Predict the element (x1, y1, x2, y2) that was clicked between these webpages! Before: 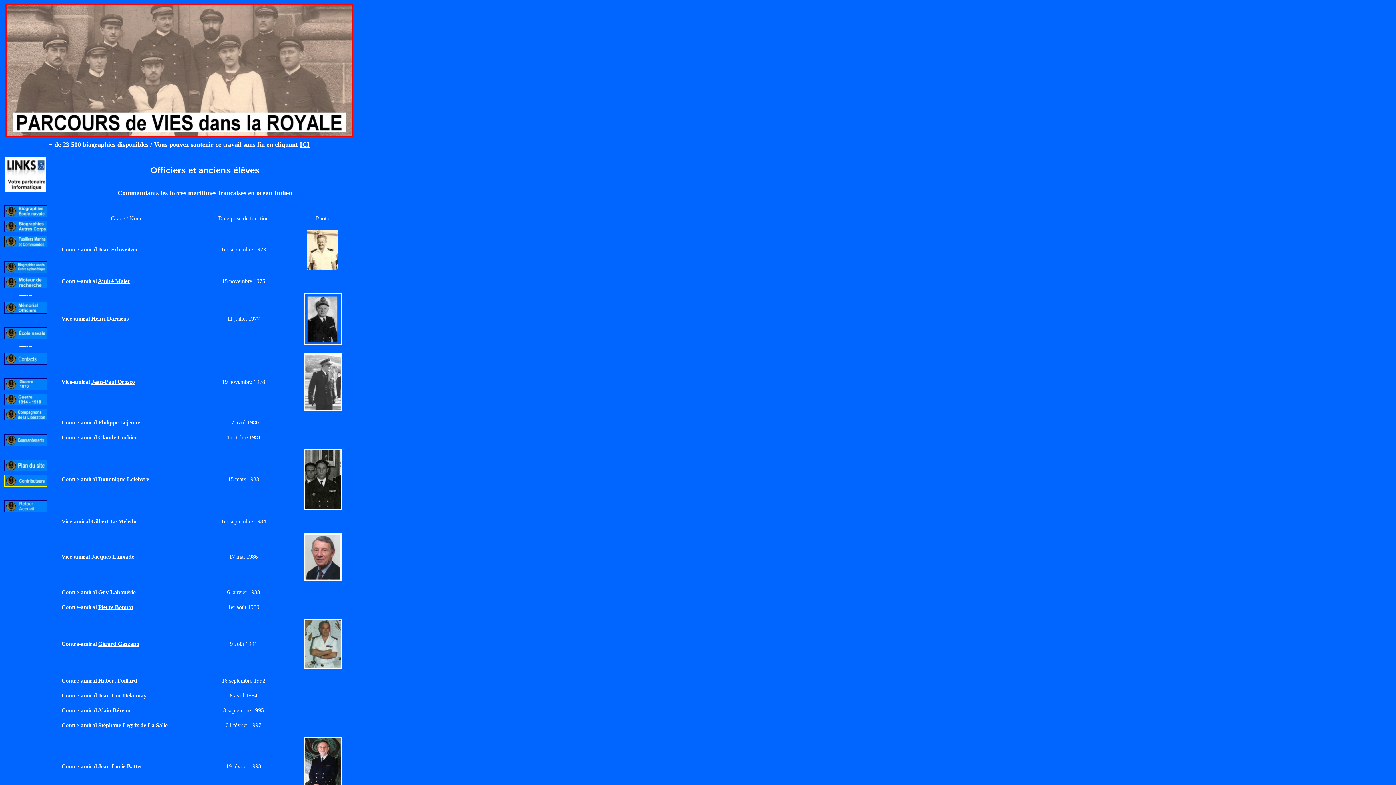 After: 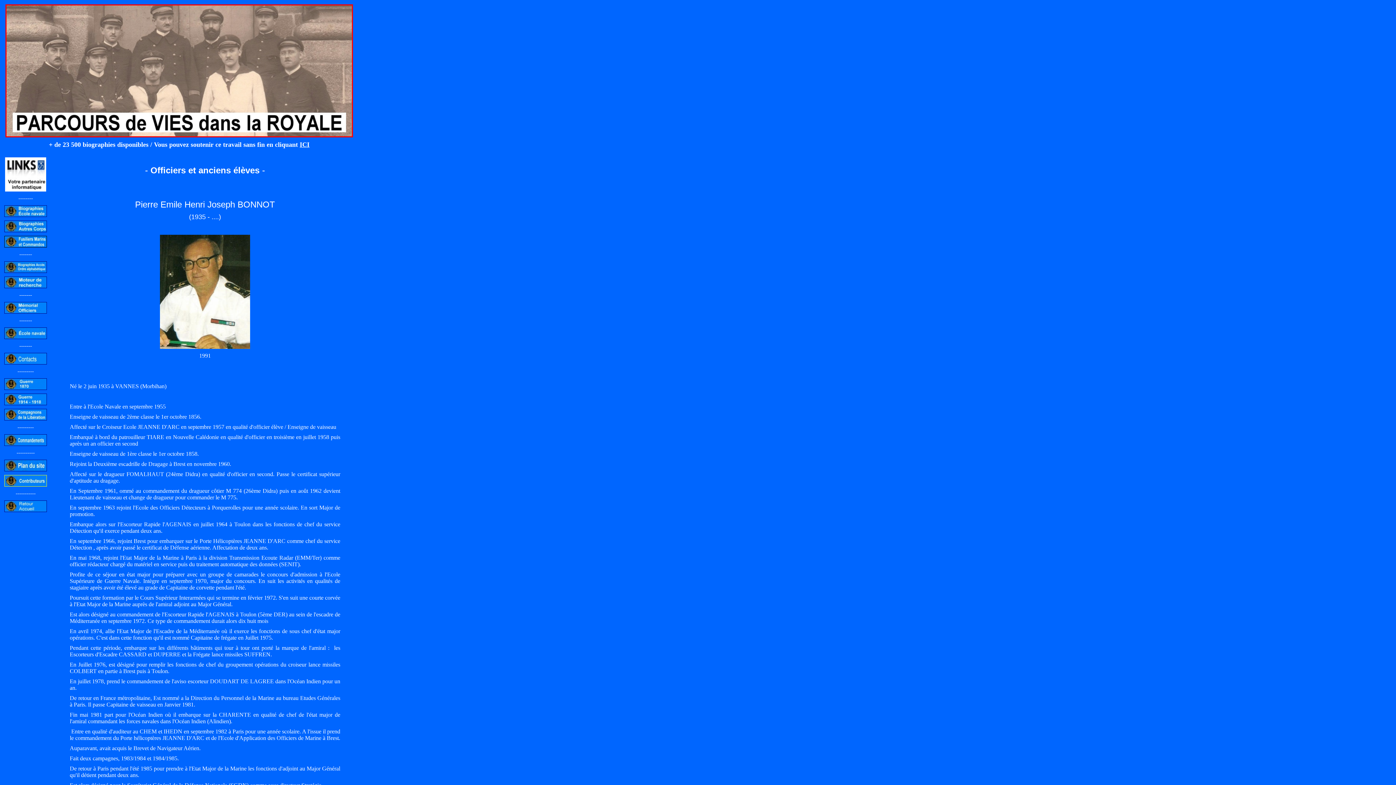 Action: bbox: (98, 604, 133, 610) label: Pierre Bonnot